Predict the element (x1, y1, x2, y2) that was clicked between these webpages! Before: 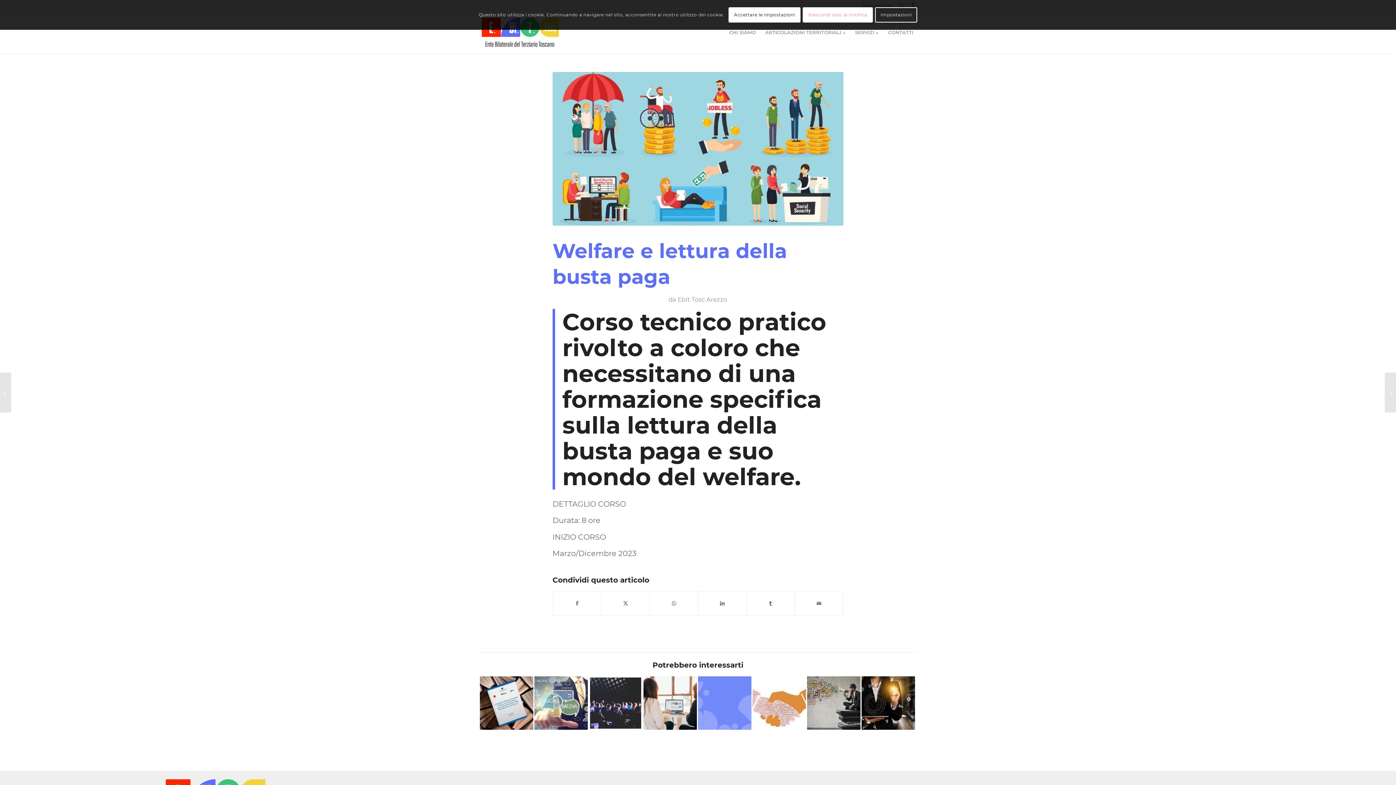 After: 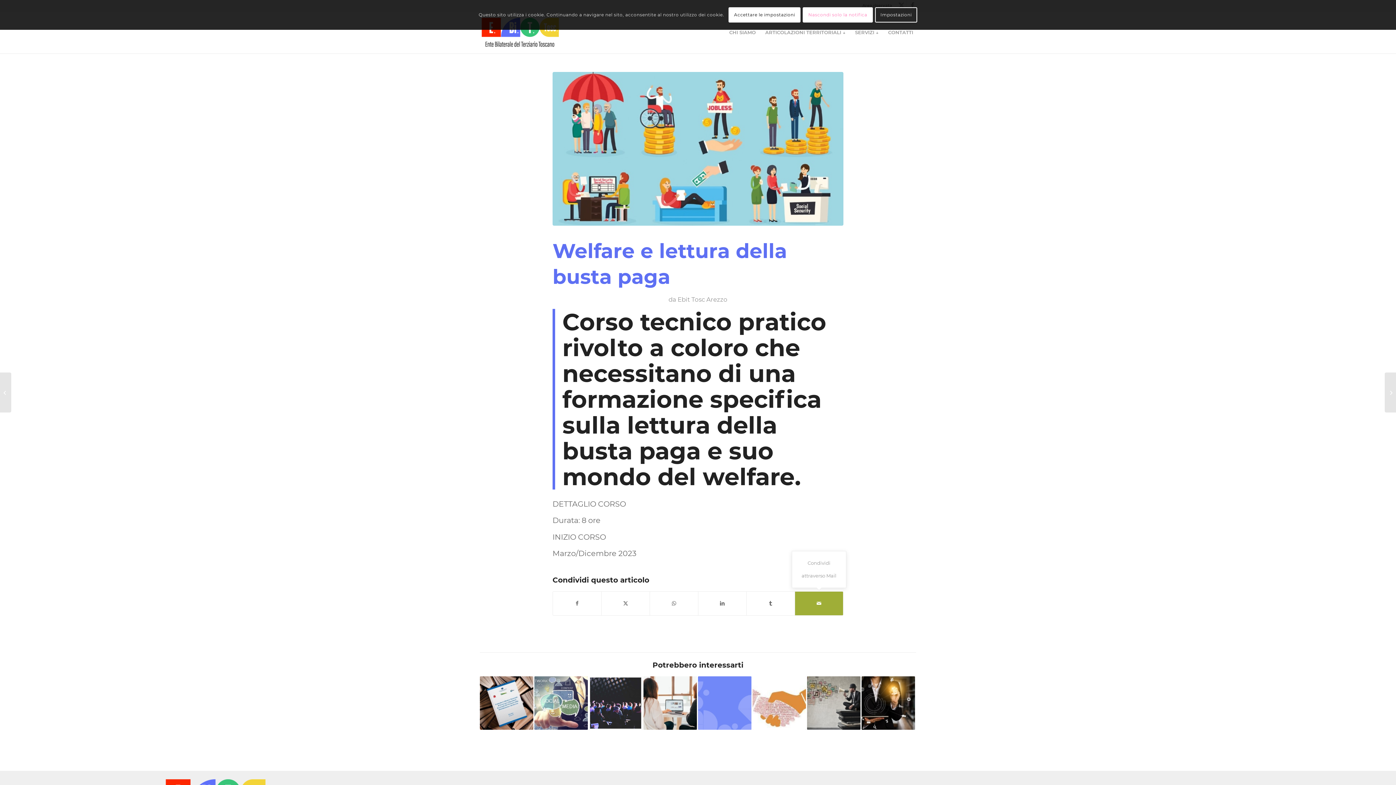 Action: label: Condividi attraverso Mail bbox: (795, 591, 843, 615)